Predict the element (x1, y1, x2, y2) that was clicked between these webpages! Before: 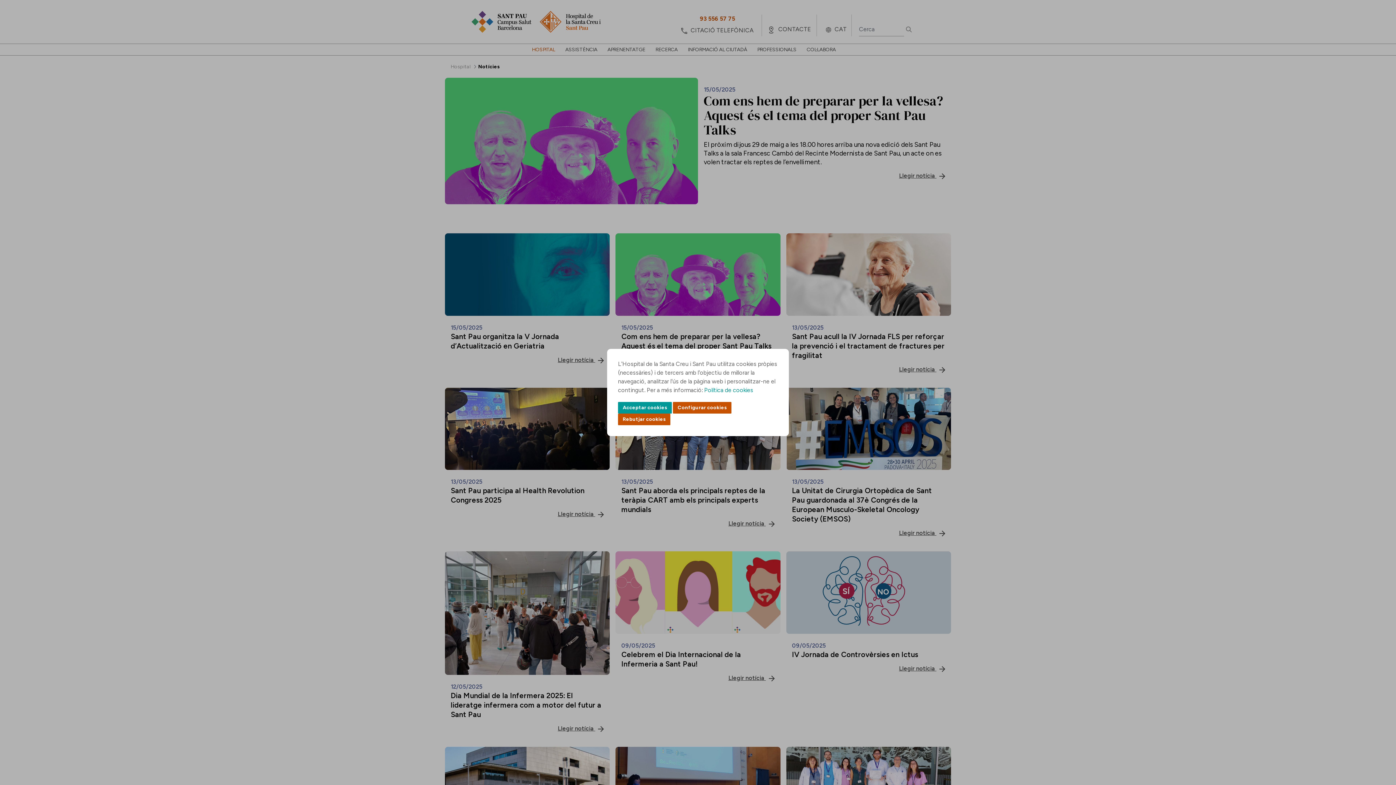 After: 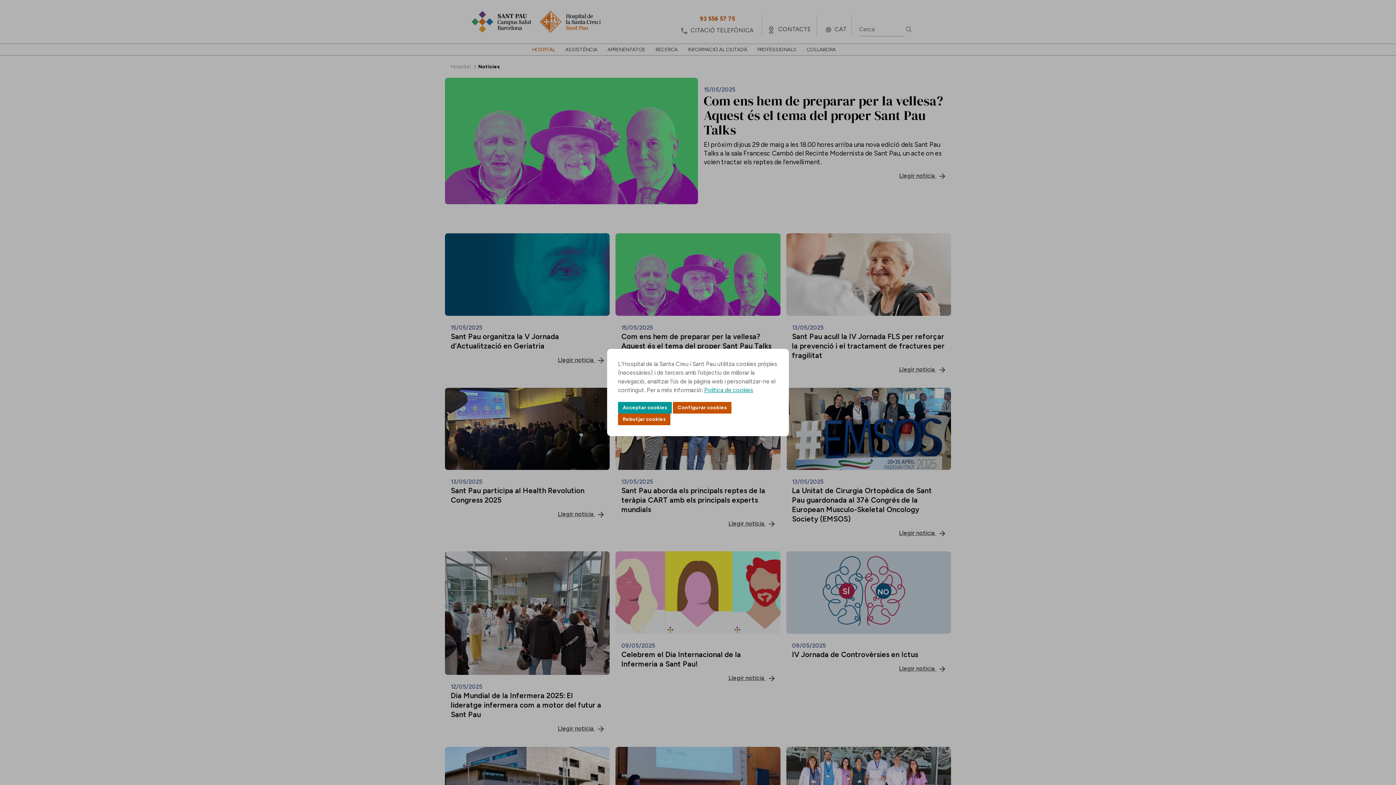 Action: bbox: (704, 386, 753, 393) label: Política de cookies